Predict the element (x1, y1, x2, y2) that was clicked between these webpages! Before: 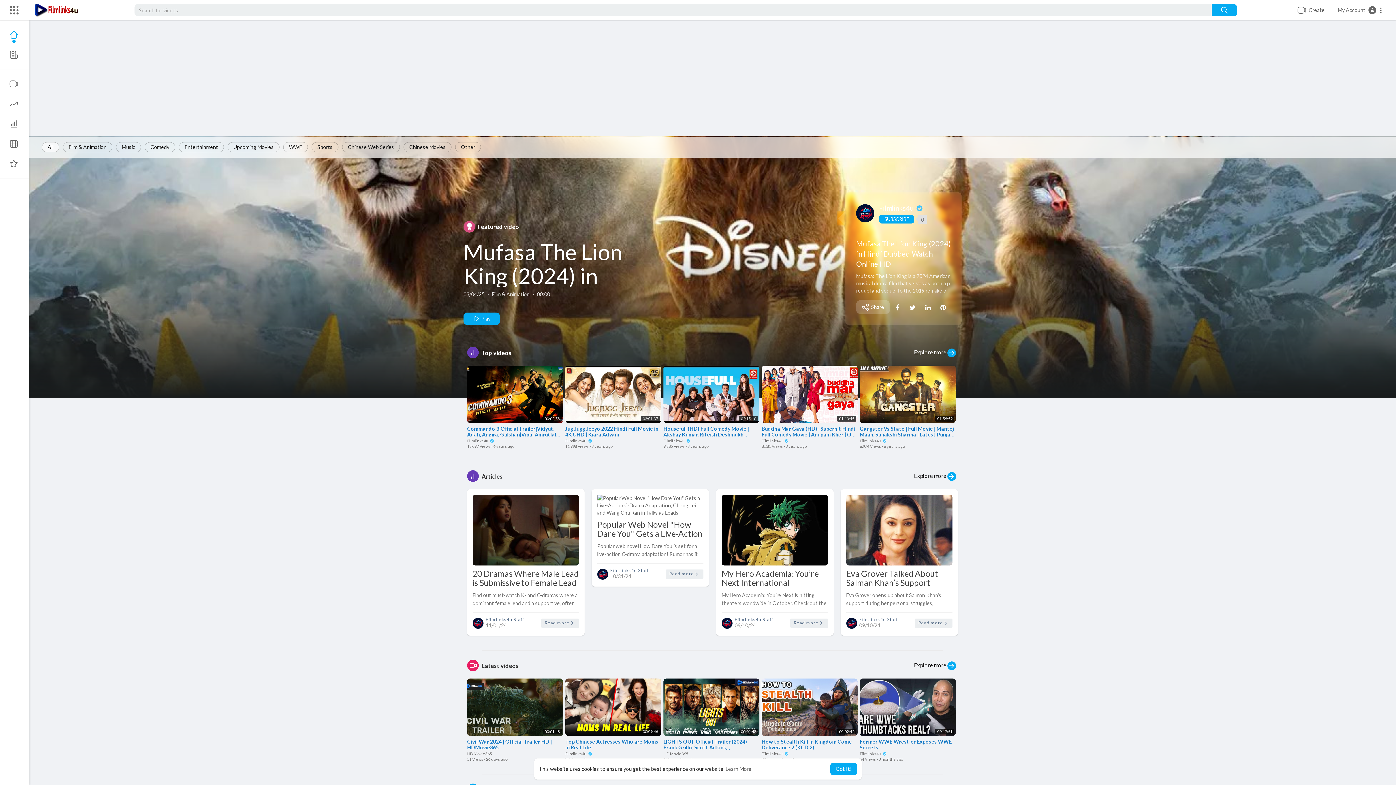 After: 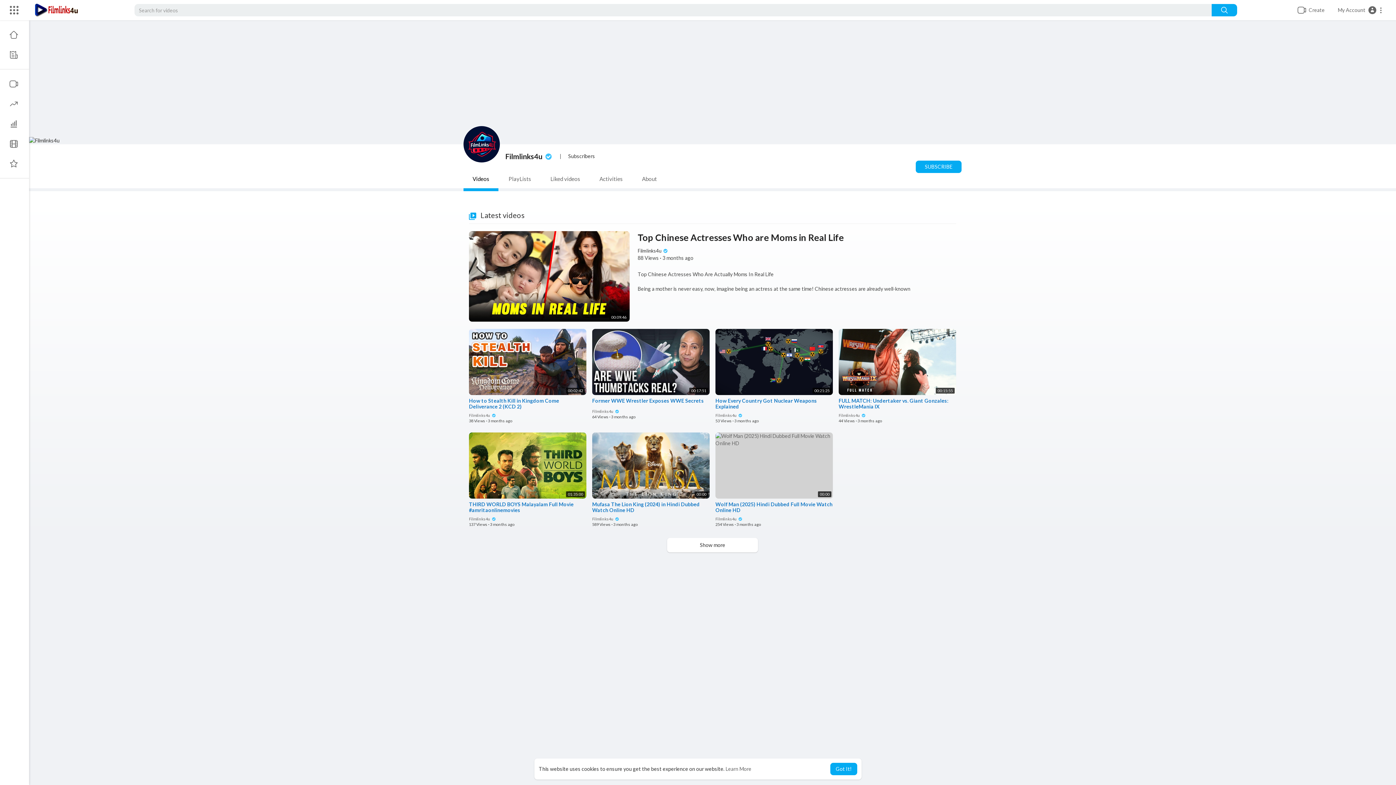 Action: bbox: (856, 209, 874, 215)